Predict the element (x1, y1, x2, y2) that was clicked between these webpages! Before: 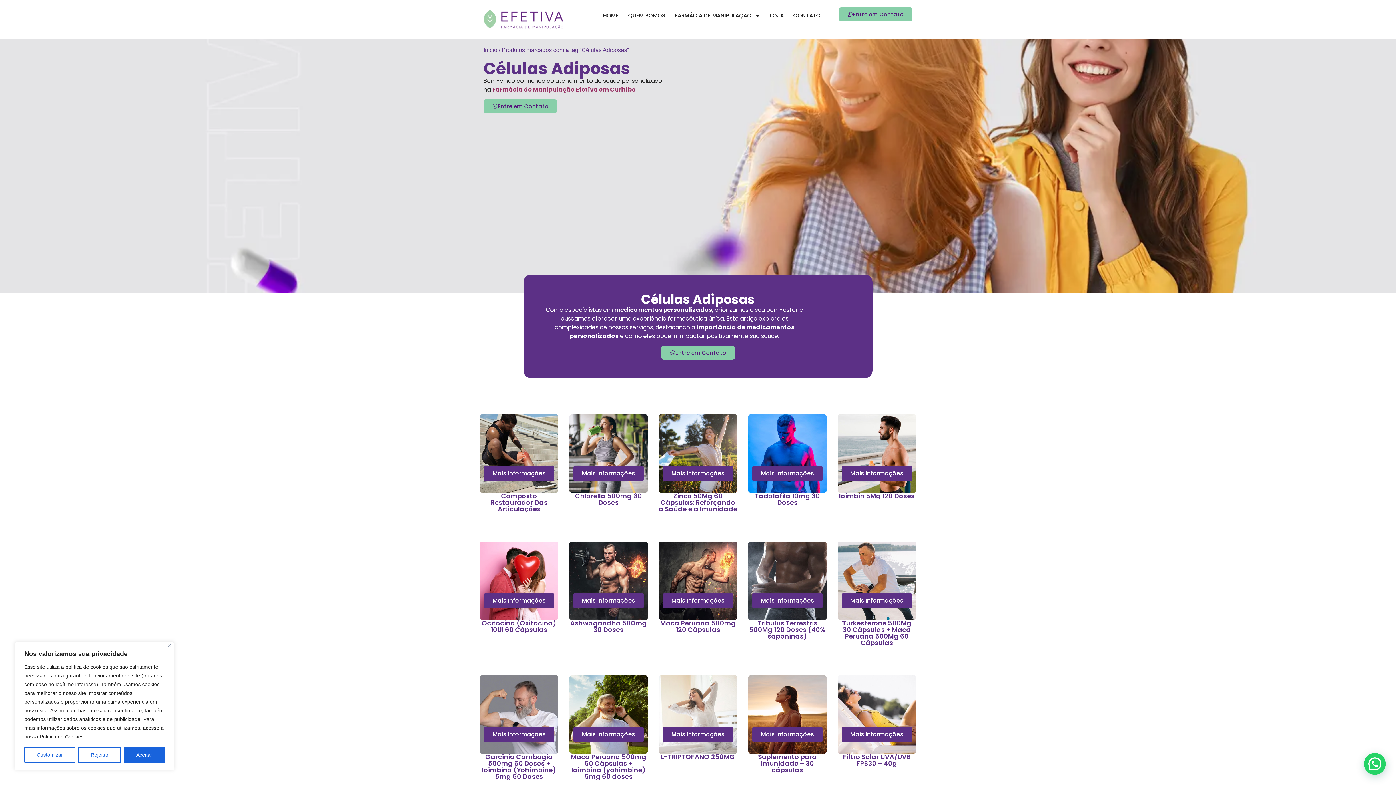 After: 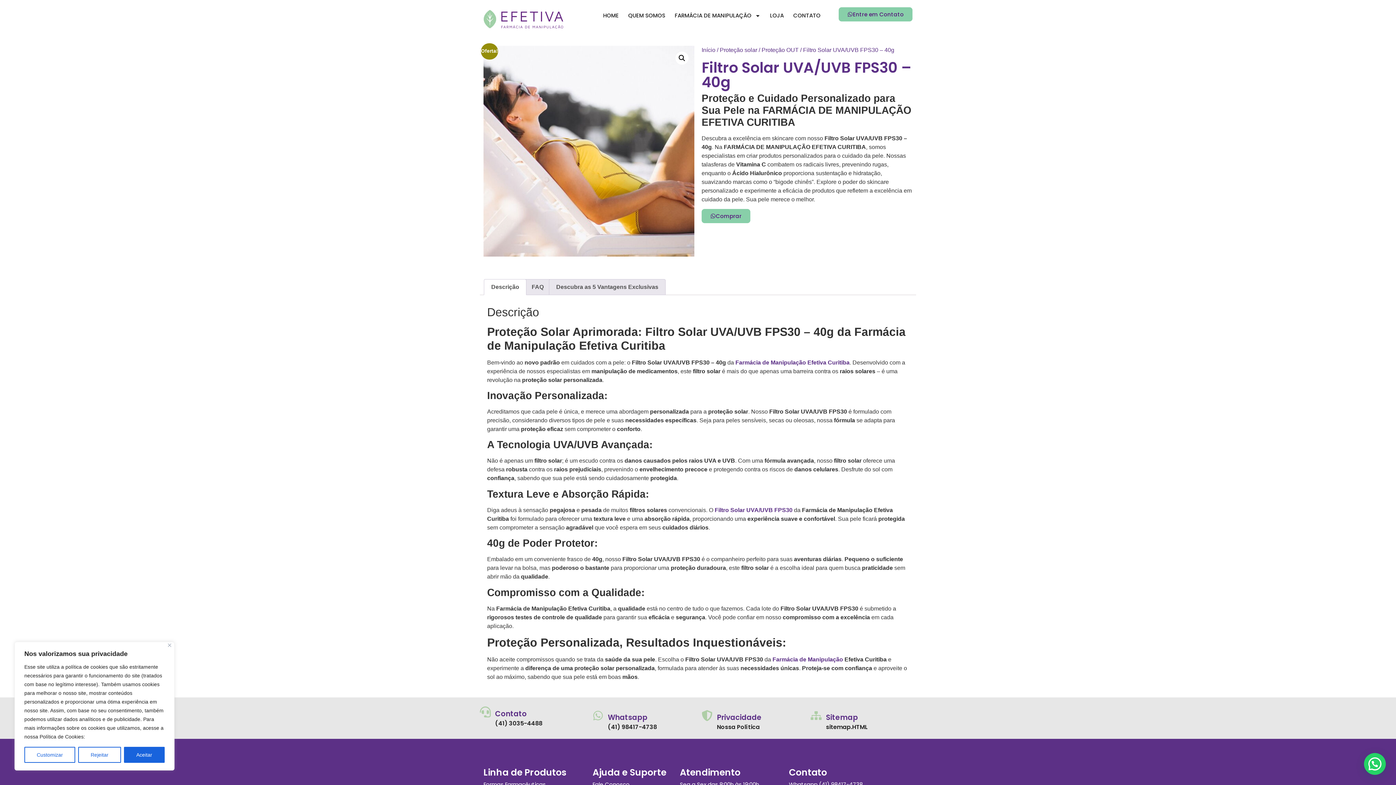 Action: bbox: (841, 727, 912, 742) label: Mais Informações